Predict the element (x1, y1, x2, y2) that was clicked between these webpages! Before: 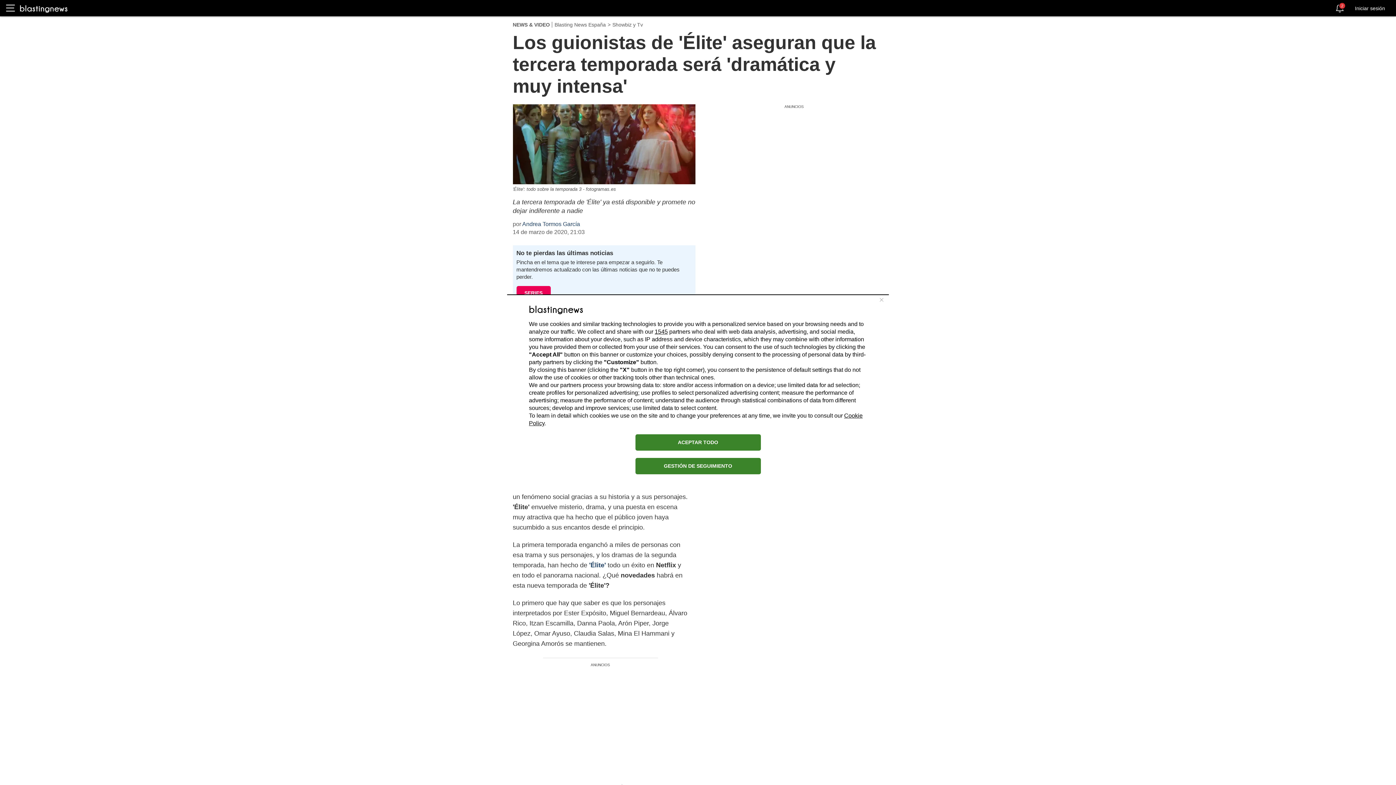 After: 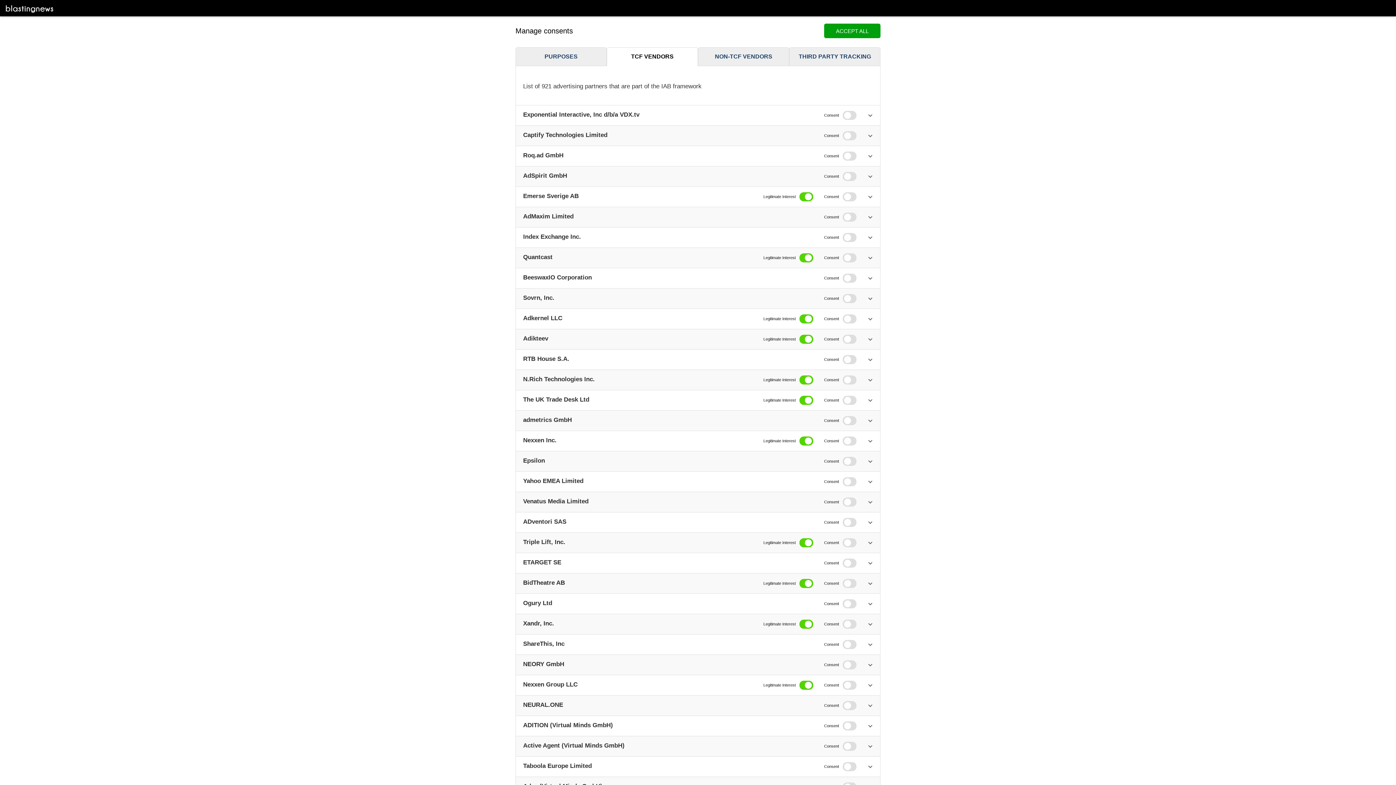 Action: bbox: (654, 328, 668, 334) label: 1545